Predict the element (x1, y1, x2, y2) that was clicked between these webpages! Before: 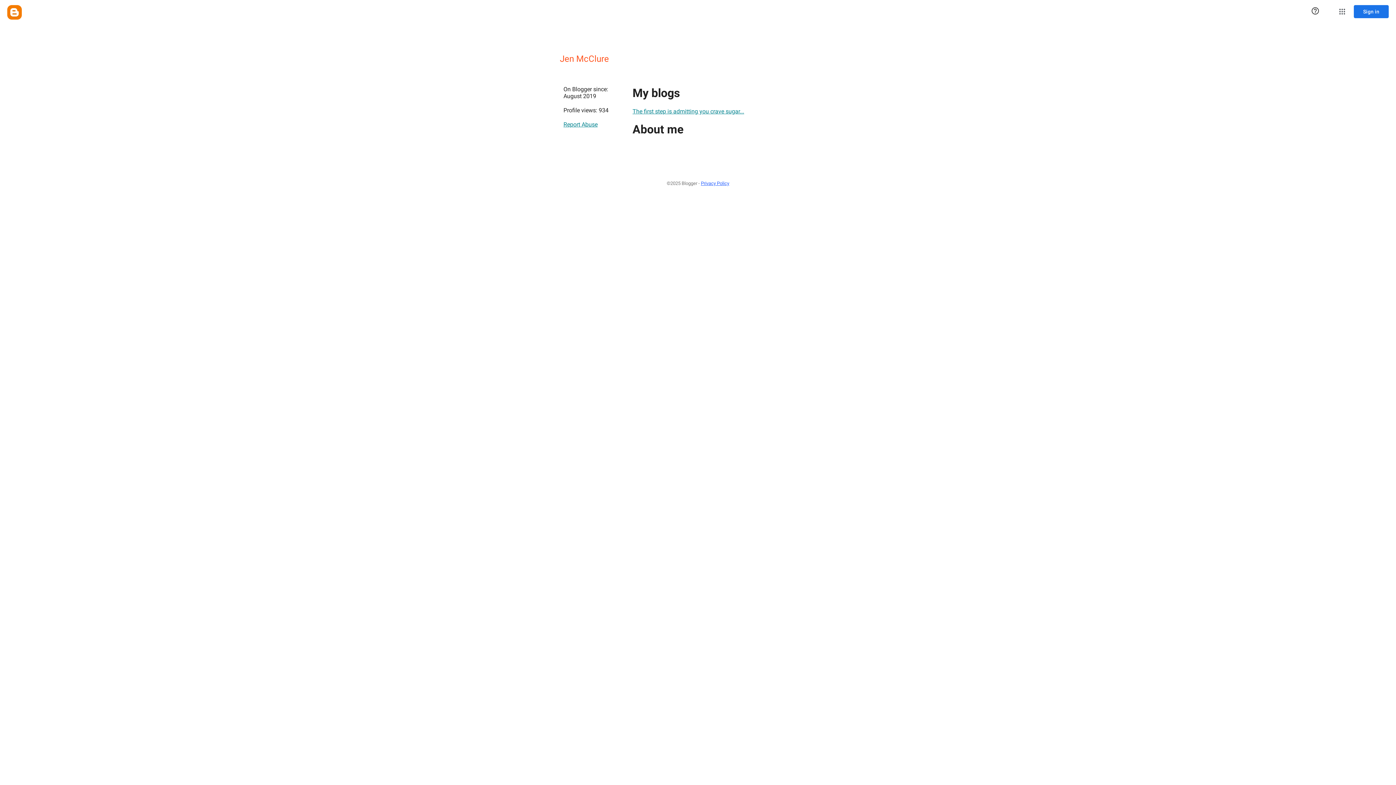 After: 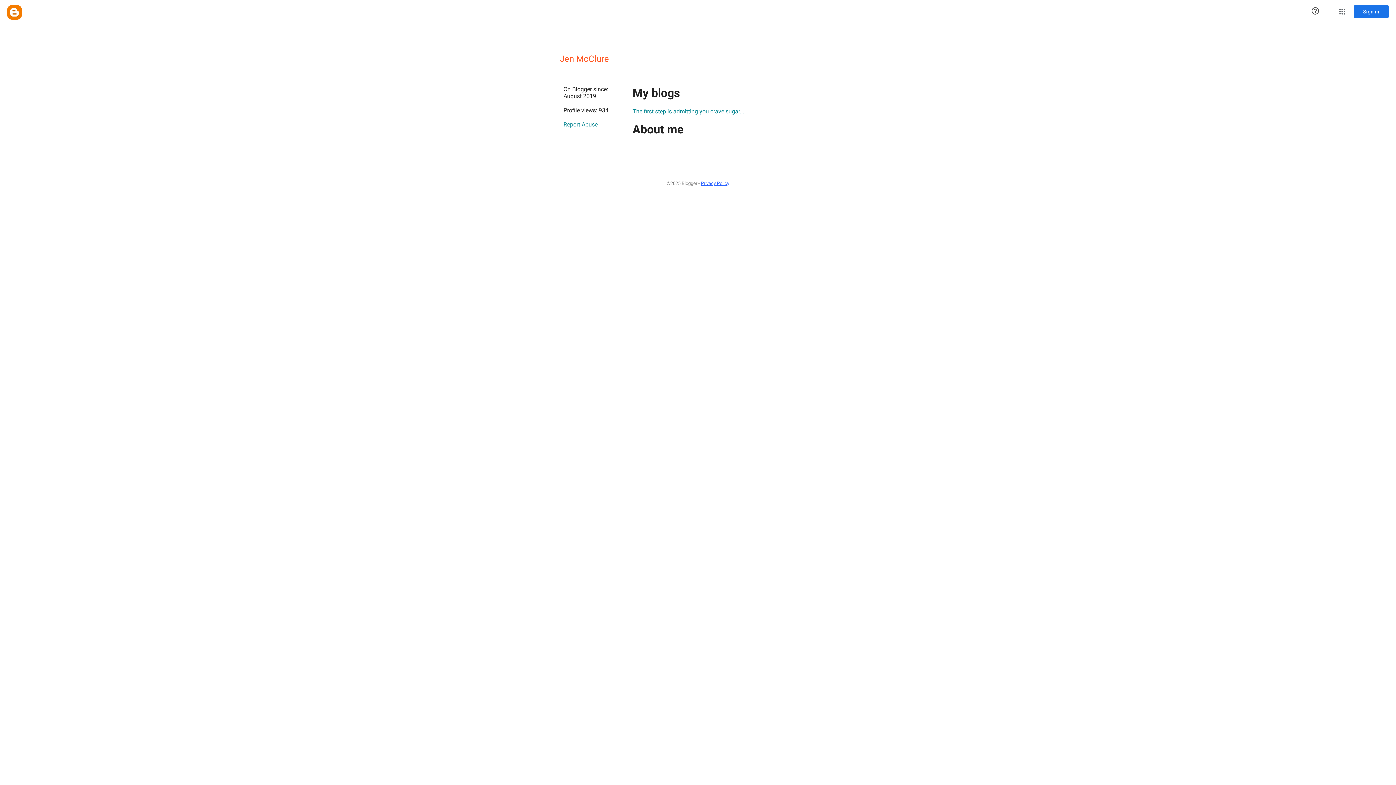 Action: bbox: (563, 117, 597, 131) label: Report Abuse